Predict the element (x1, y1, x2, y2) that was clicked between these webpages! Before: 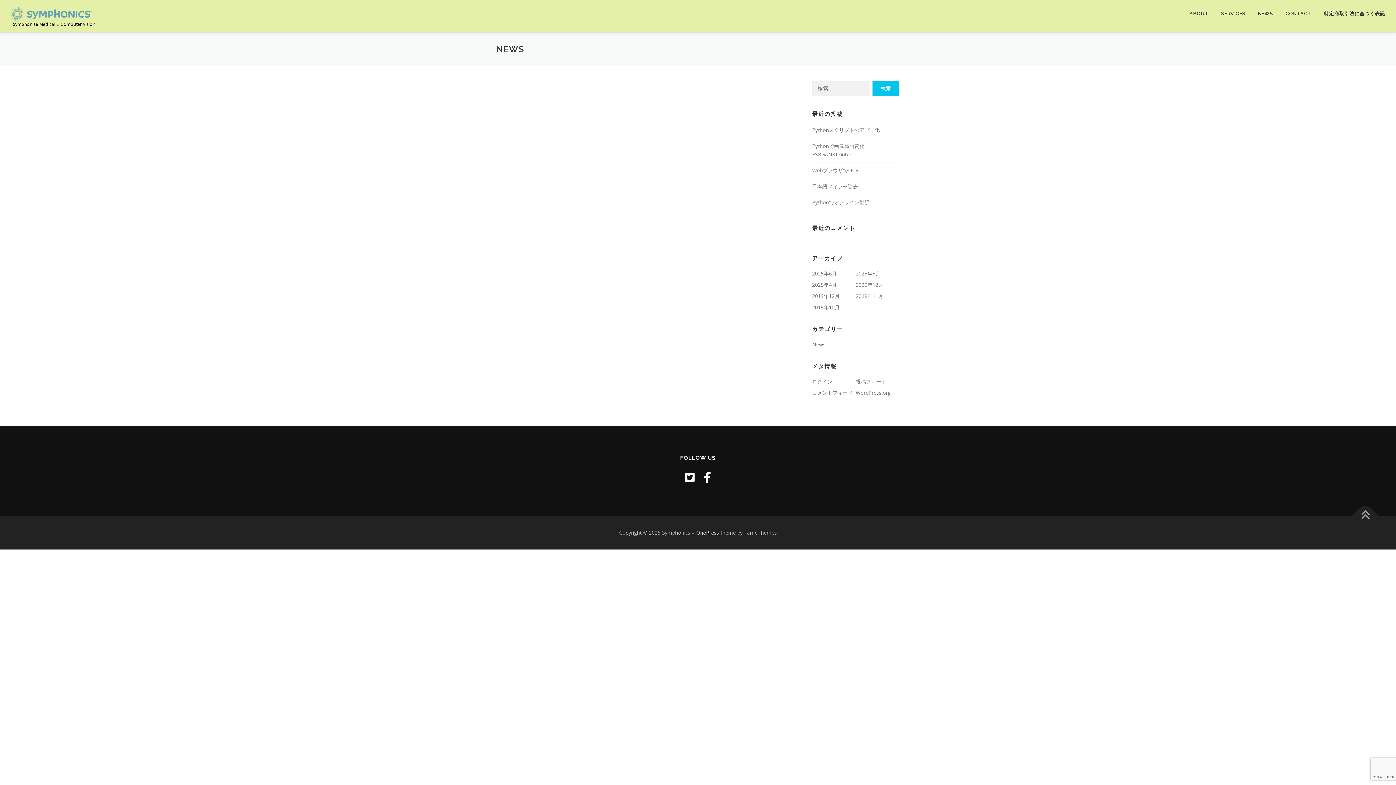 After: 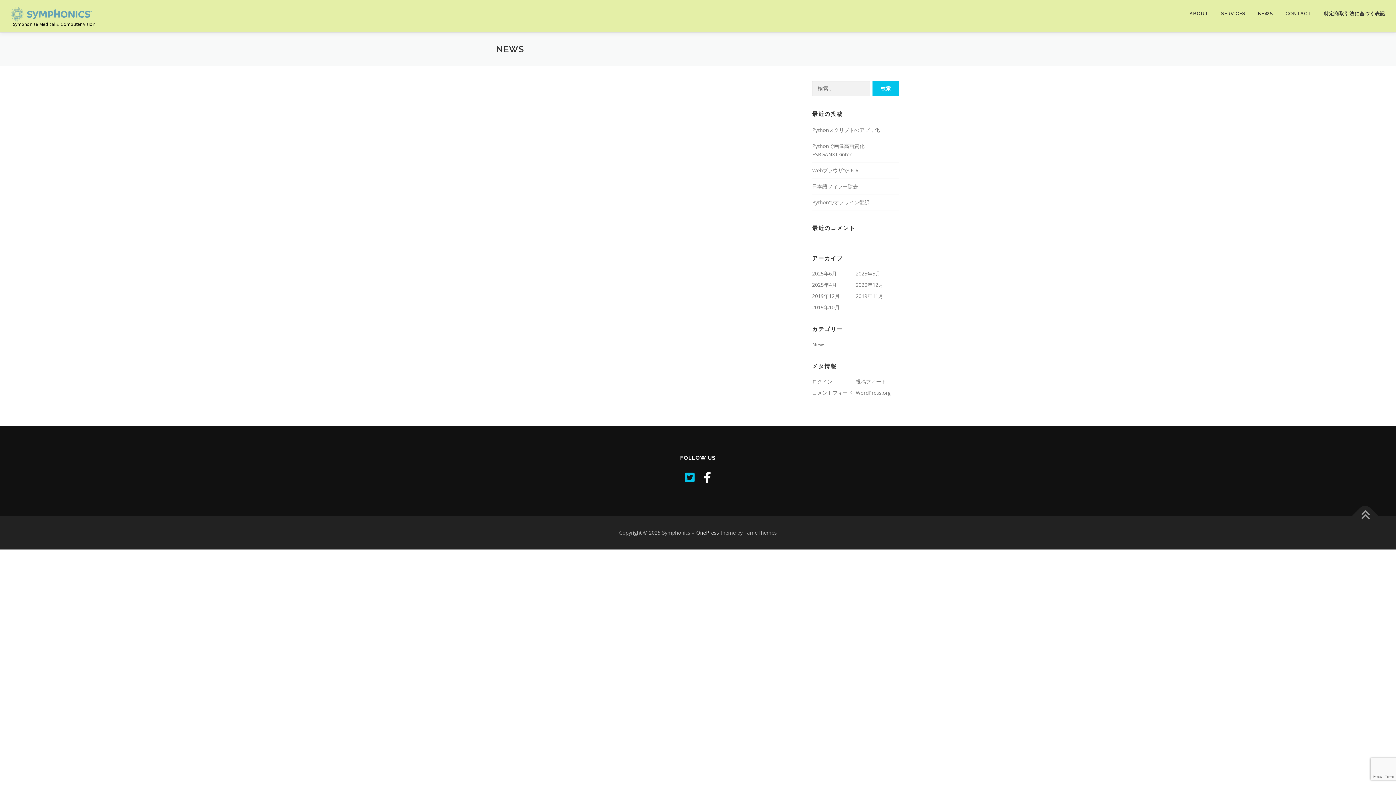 Action: bbox: (685, 470, 694, 485)